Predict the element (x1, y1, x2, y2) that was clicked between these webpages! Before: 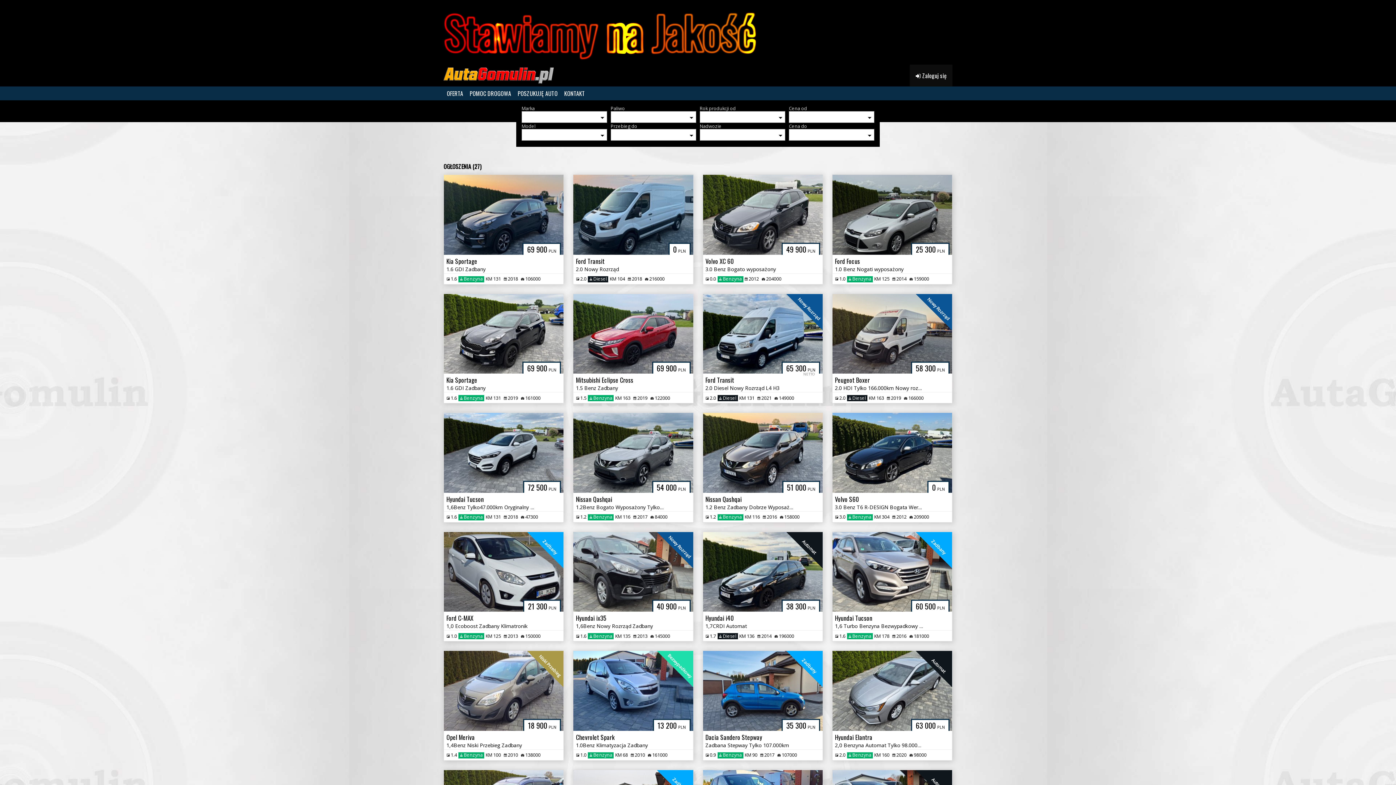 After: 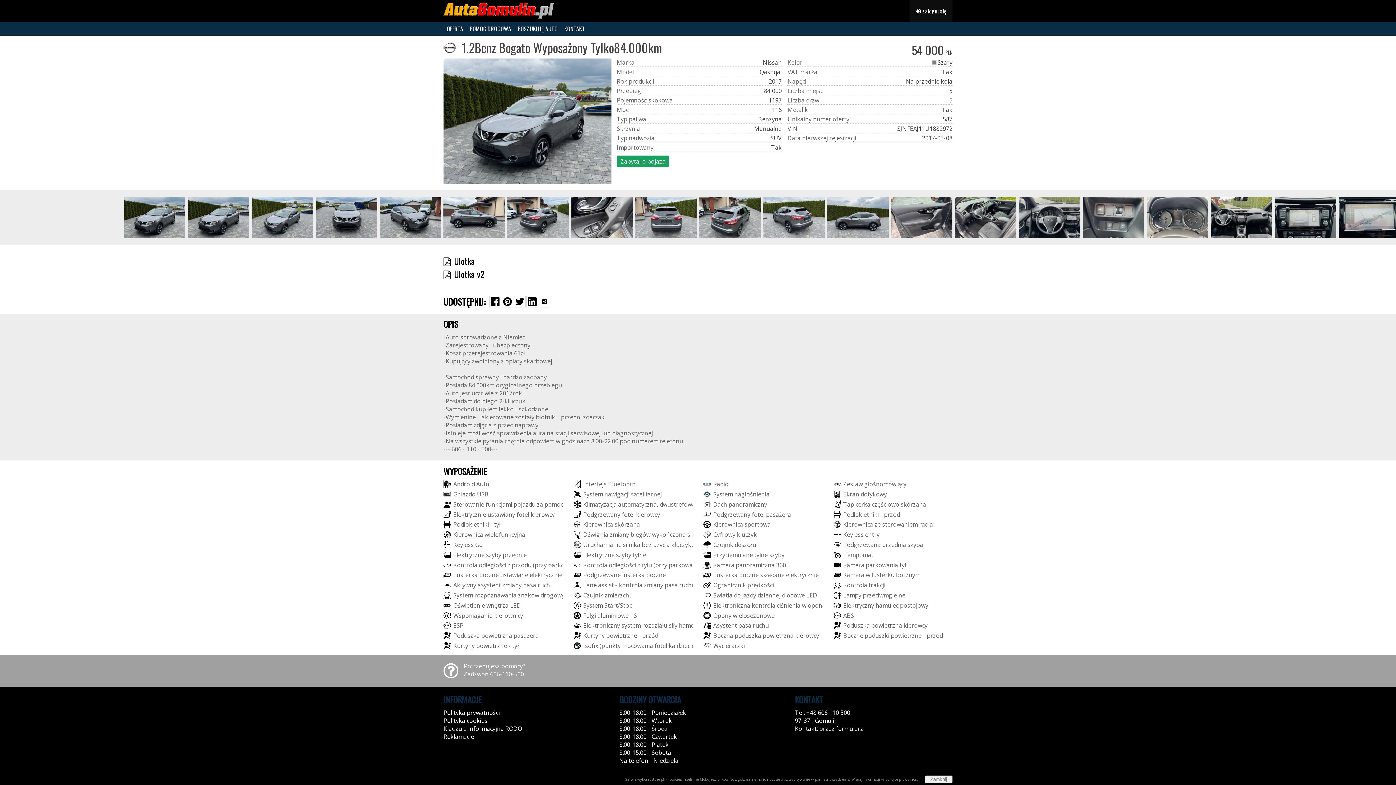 Action: label: 54 000PLN
Nissan Qashqai
1.2Benz Bogato Wyposażony Tylko84.000km
 1.2
 Benzyna
KM 116
 2017
 84000 bbox: (573, 413, 693, 522)